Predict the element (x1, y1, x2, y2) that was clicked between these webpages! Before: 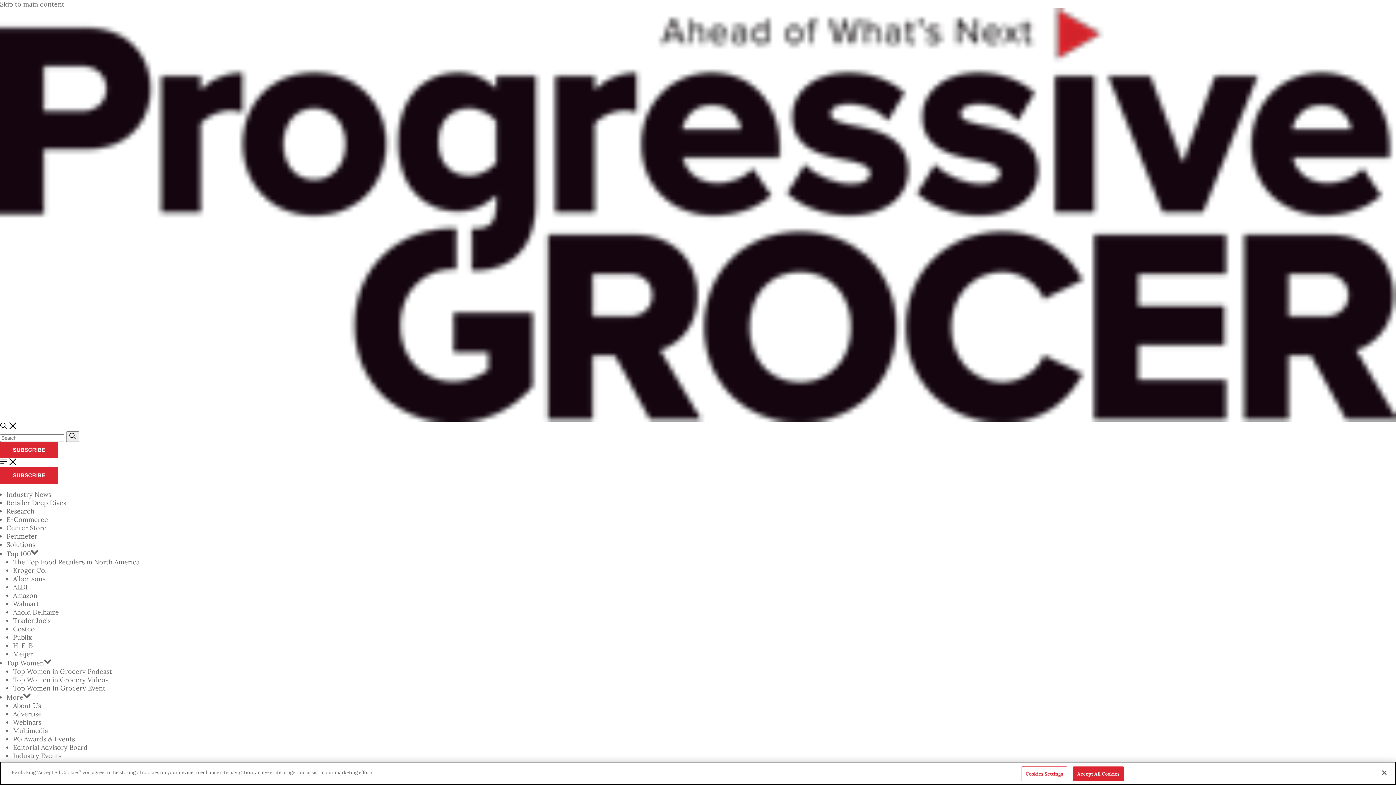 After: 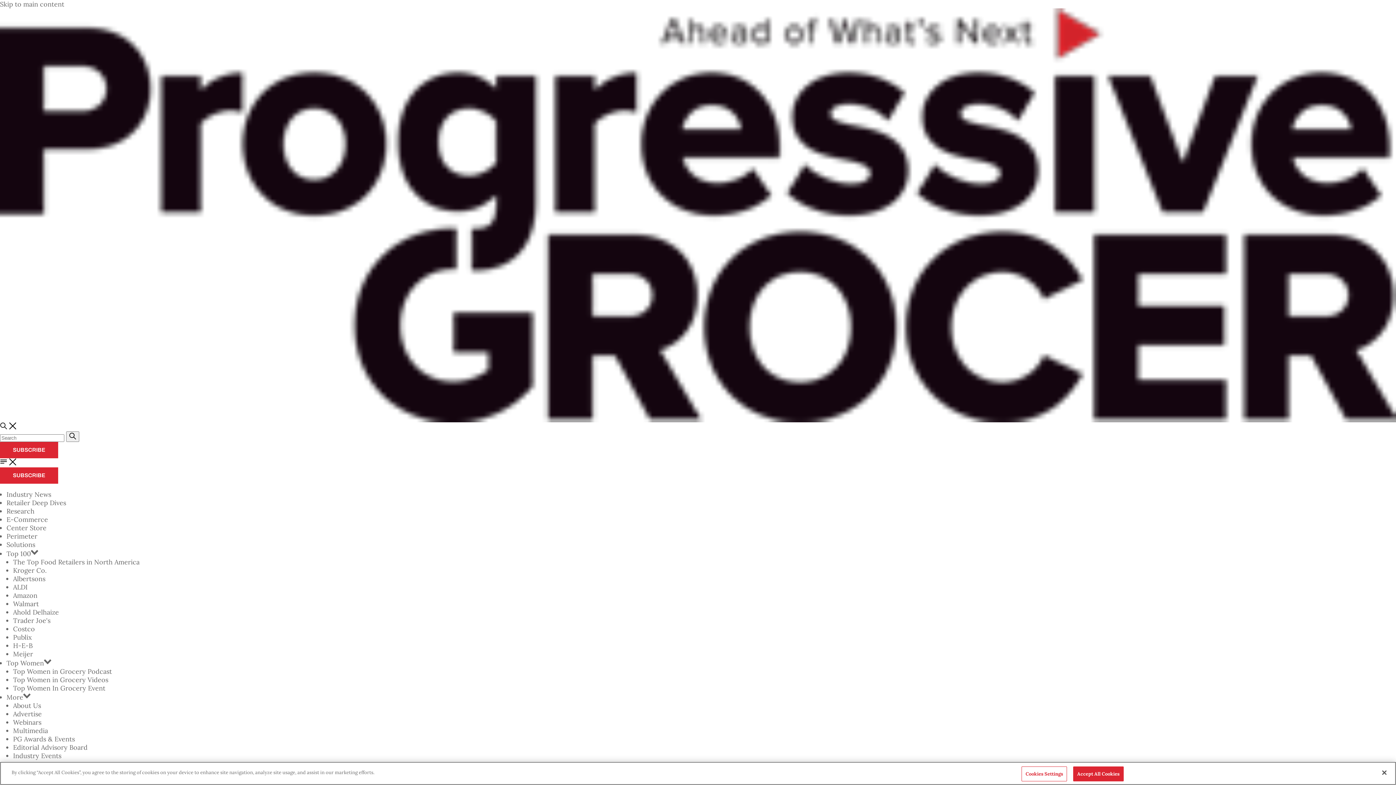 Action: bbox: (6, 523, 46, 532) label: Center Store